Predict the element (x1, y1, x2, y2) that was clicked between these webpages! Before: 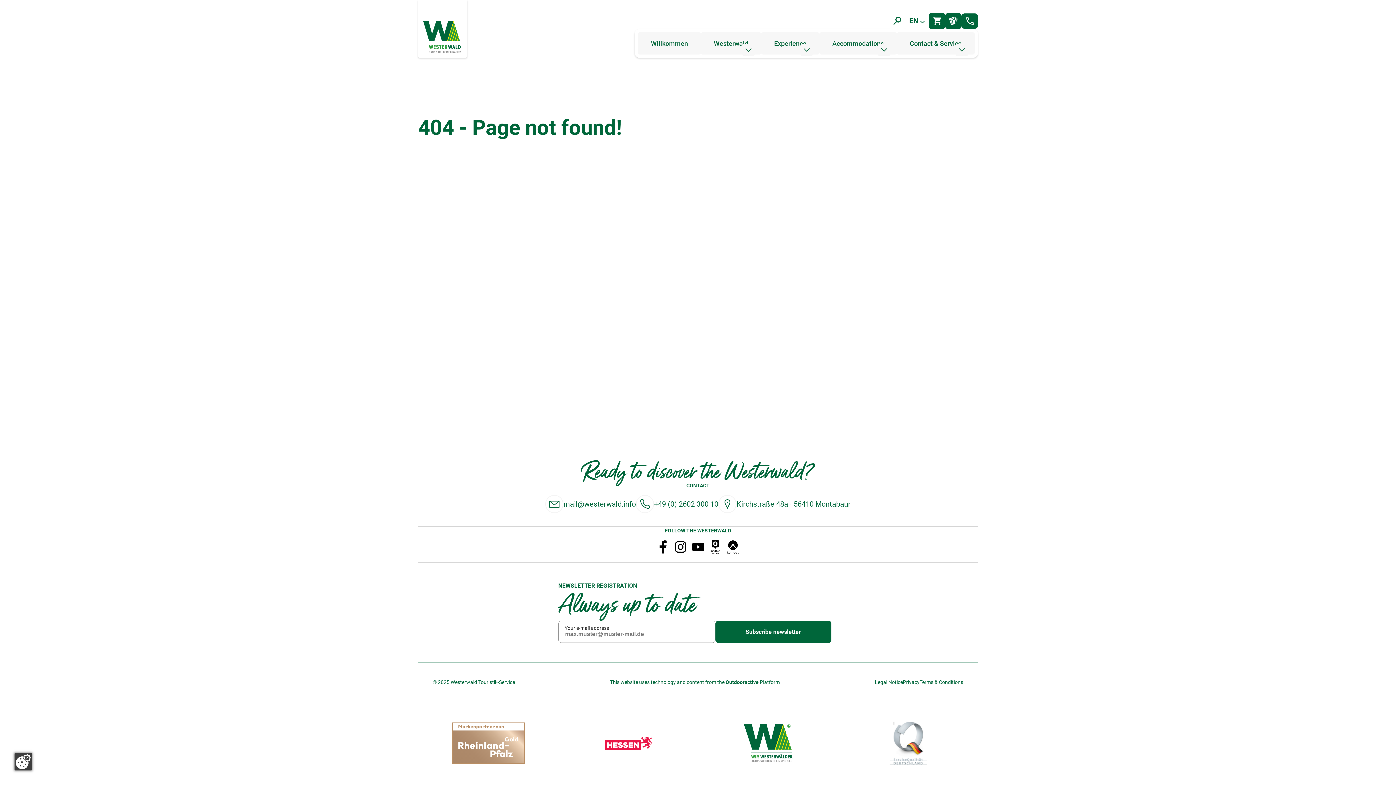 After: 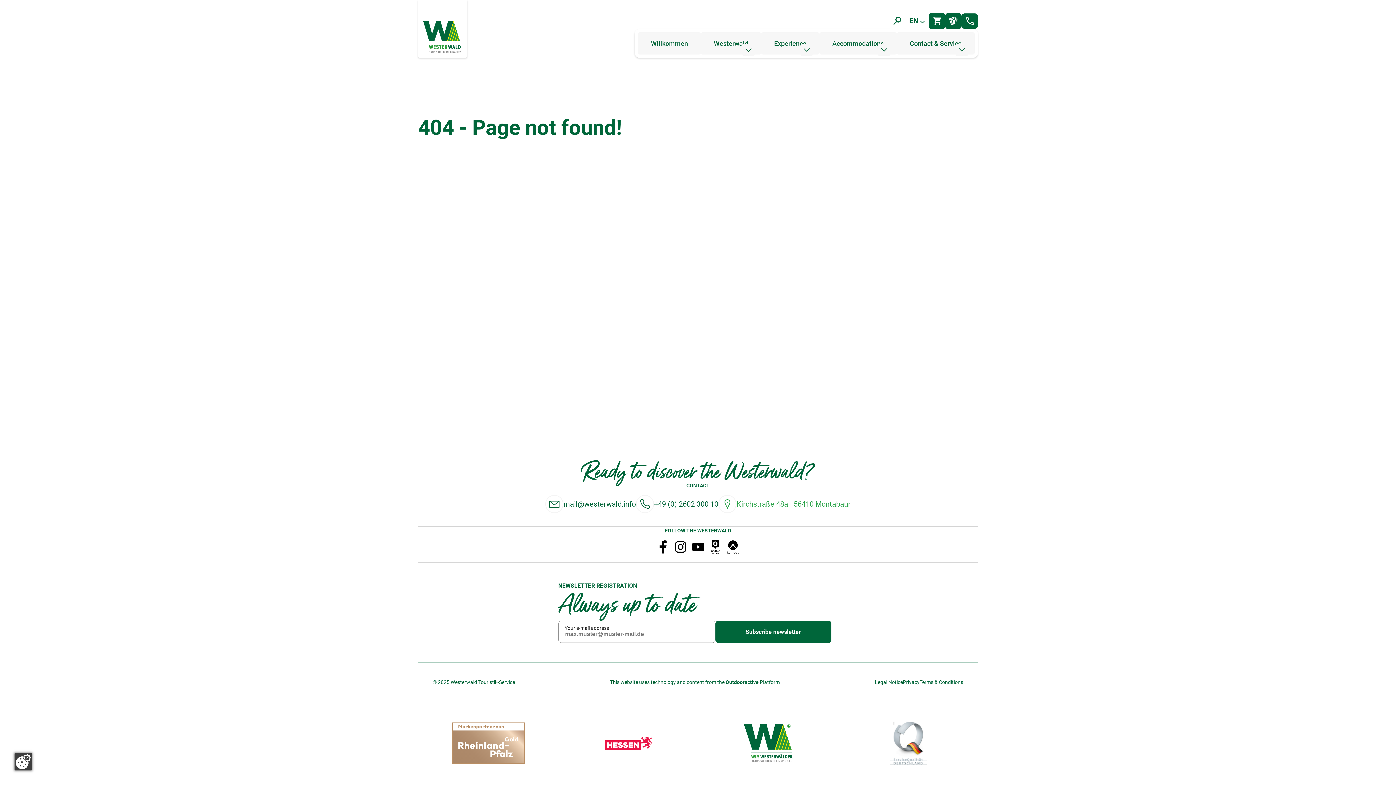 Action: bbox: (718, 495, 850, 513) label: Kirchstraße 48a · 56410 Montabaur